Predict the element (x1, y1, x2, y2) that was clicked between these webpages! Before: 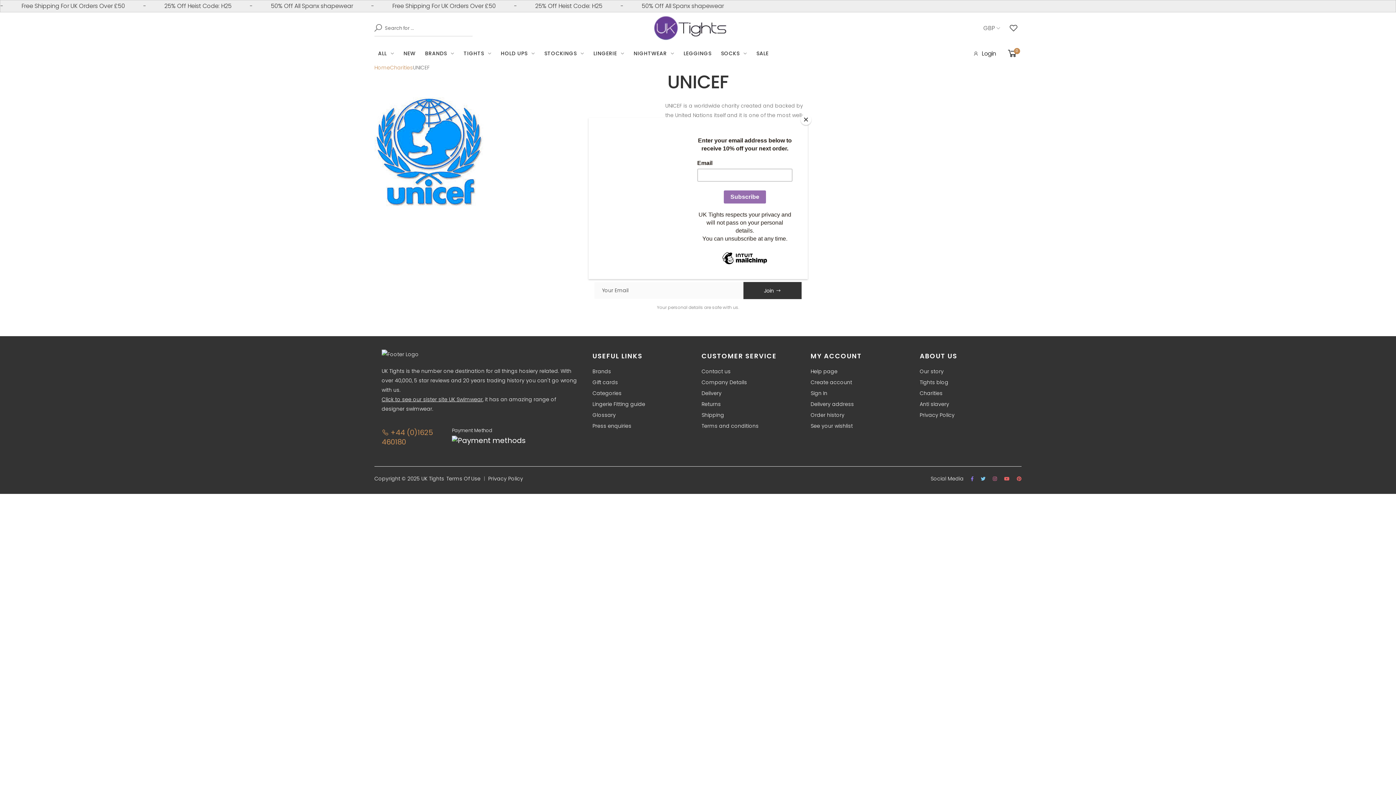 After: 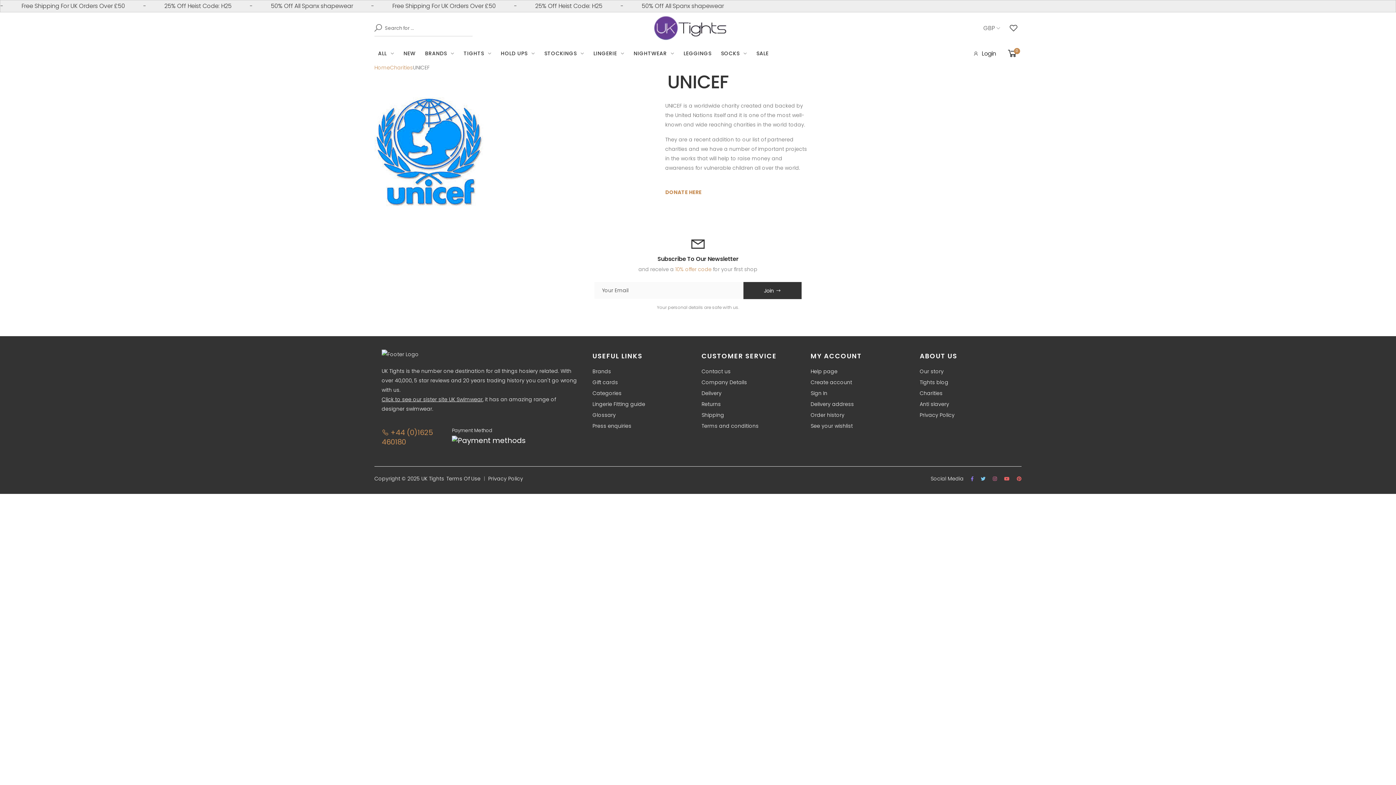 Action: bbox: (800, 114, 811, 125) label: Close